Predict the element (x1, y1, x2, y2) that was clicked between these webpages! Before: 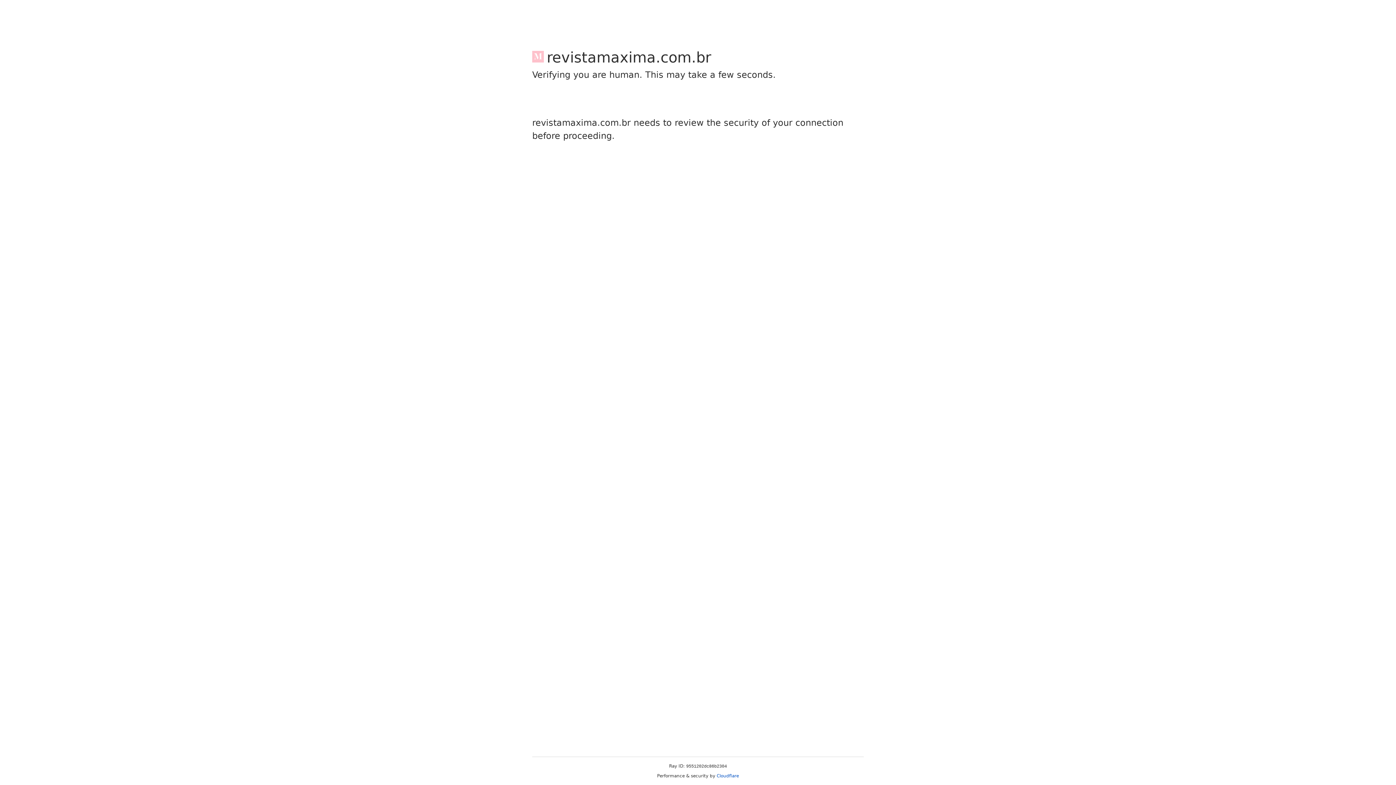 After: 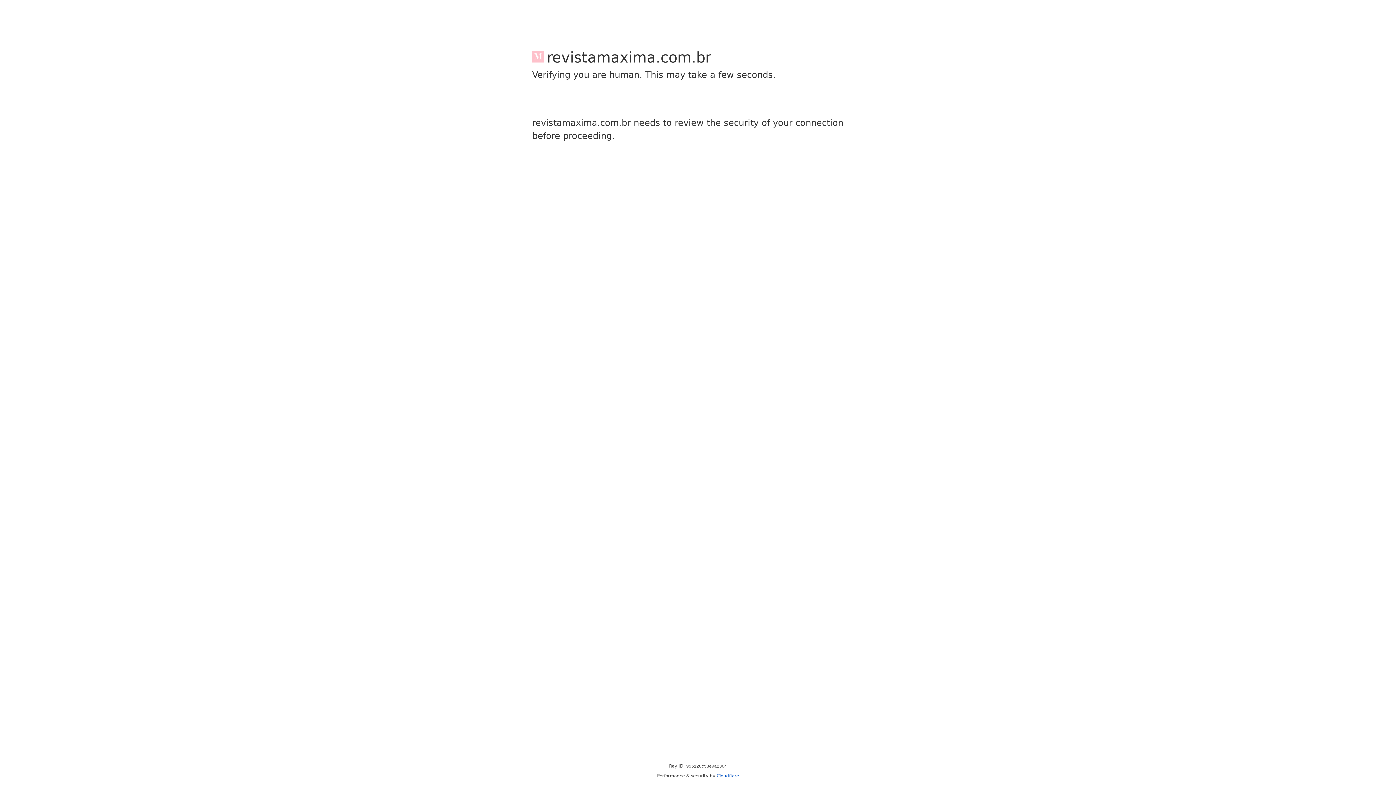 Action: label: Cloudflare bbox: (716, 773, 739, 778)